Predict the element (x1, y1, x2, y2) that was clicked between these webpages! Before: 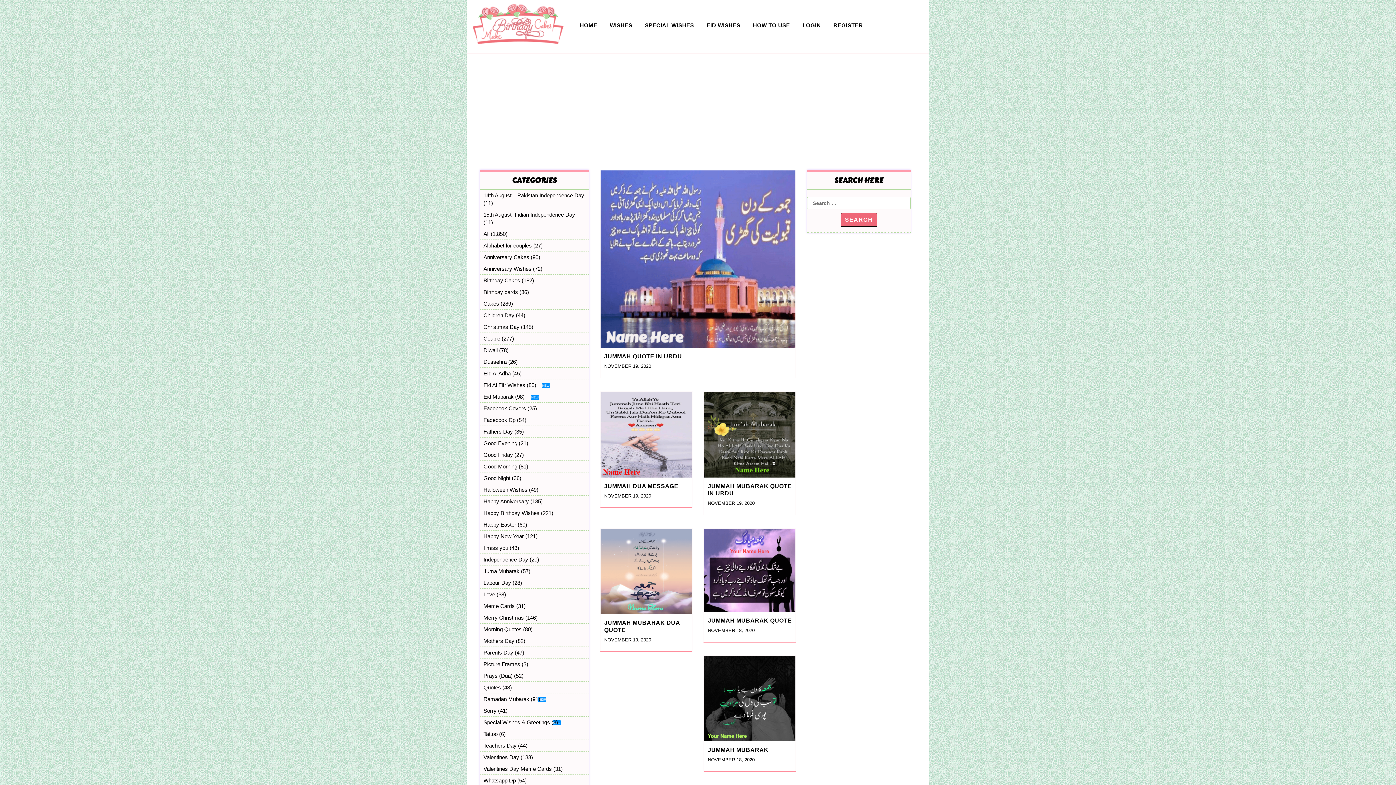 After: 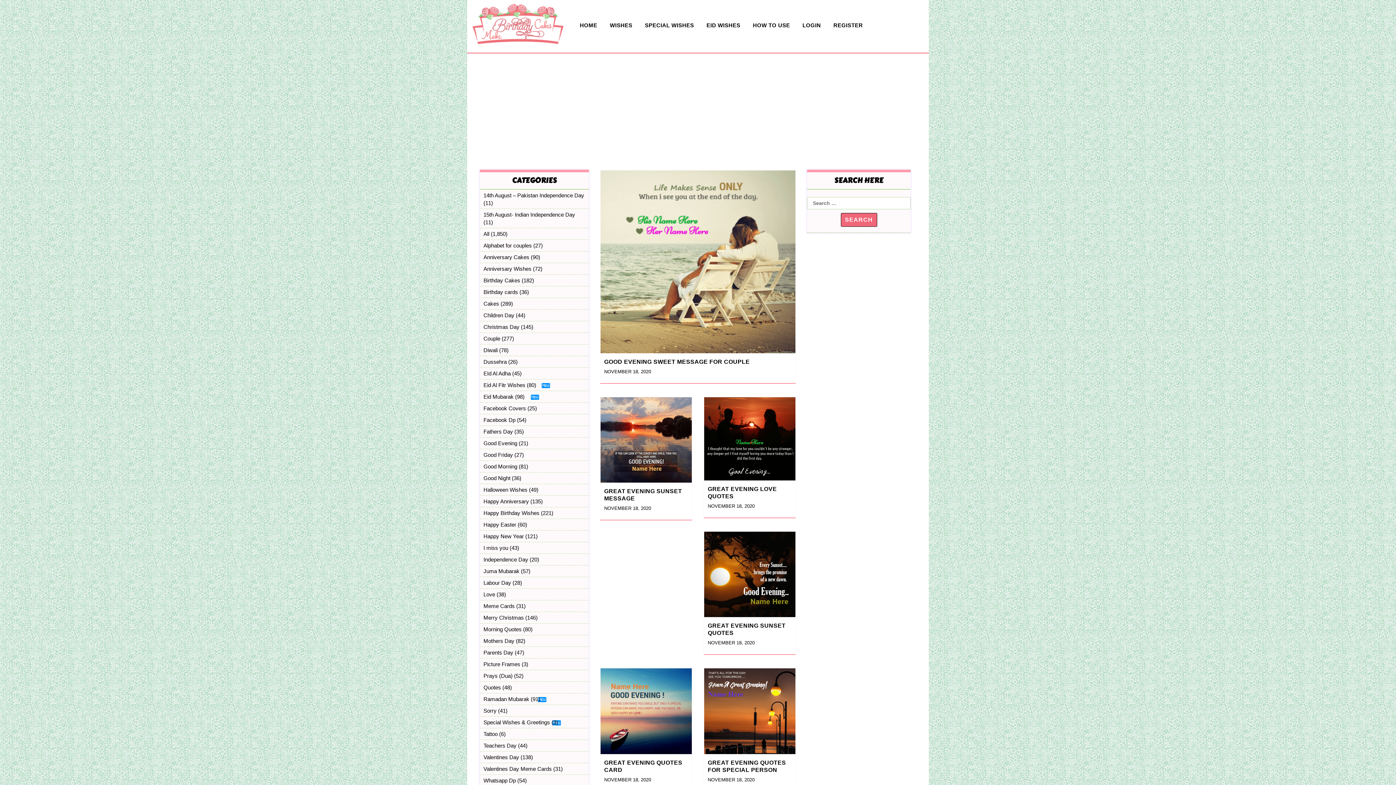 Action: bbox: (483, 440, 517, 446) label: Good Evening